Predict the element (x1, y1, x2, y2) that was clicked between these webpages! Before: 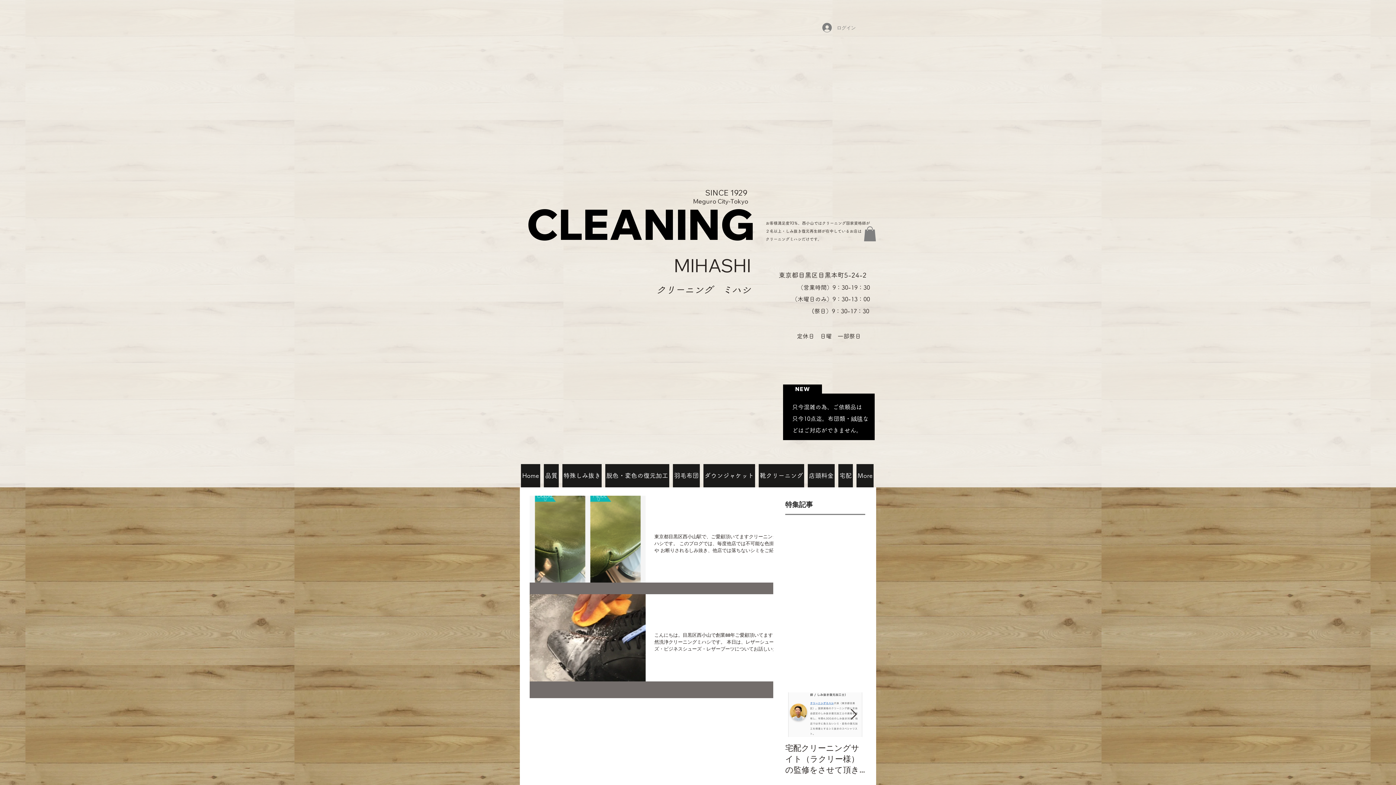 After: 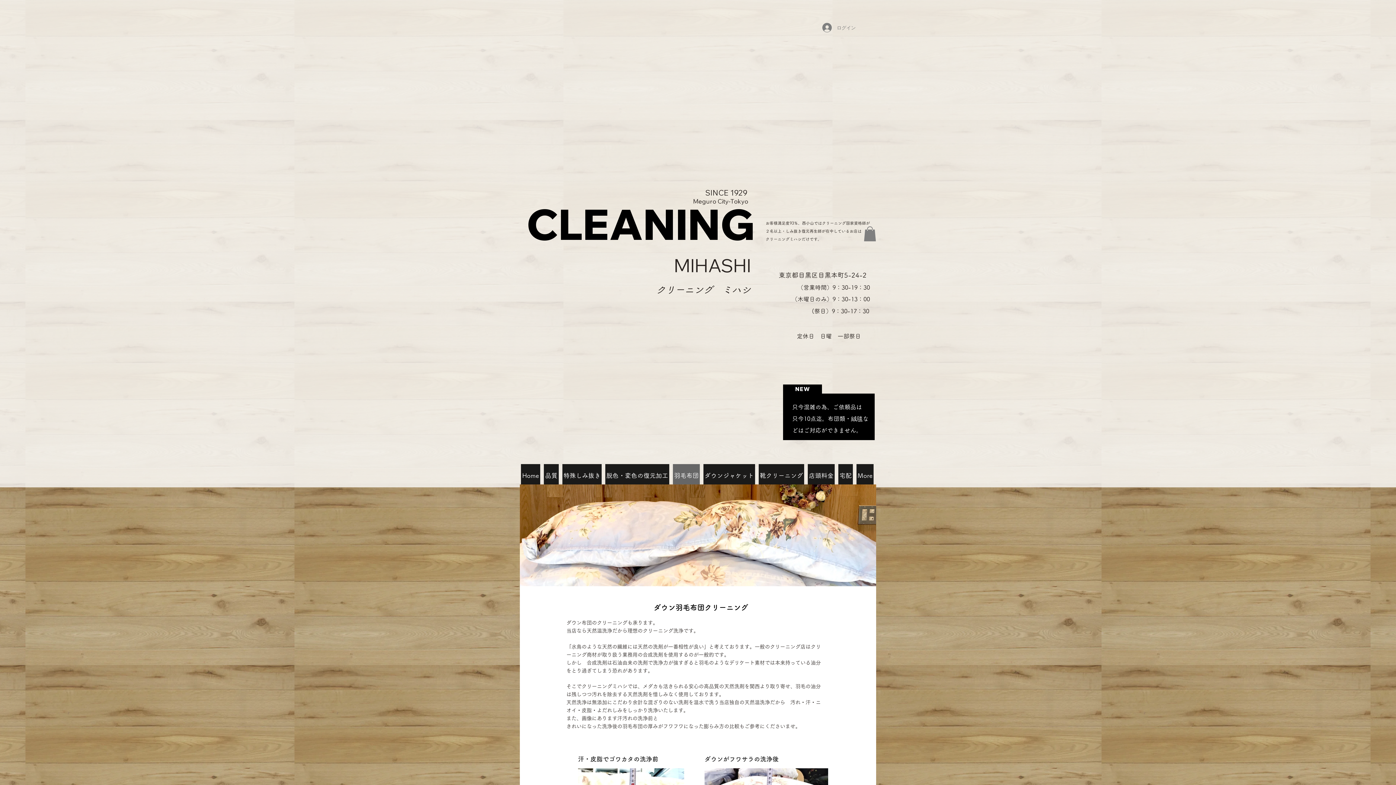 Action: label: 羽毛布団 bbox: (673, 464, 700, 487)